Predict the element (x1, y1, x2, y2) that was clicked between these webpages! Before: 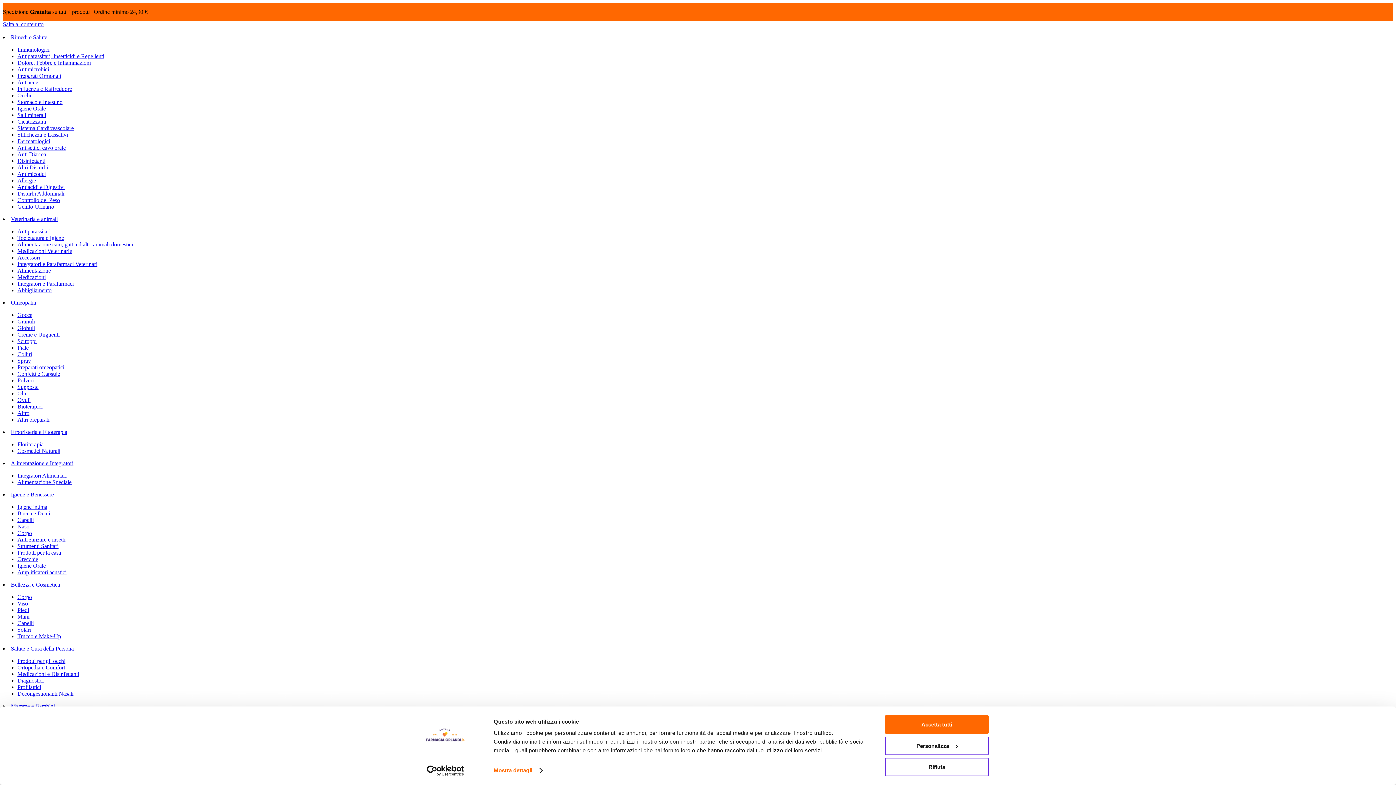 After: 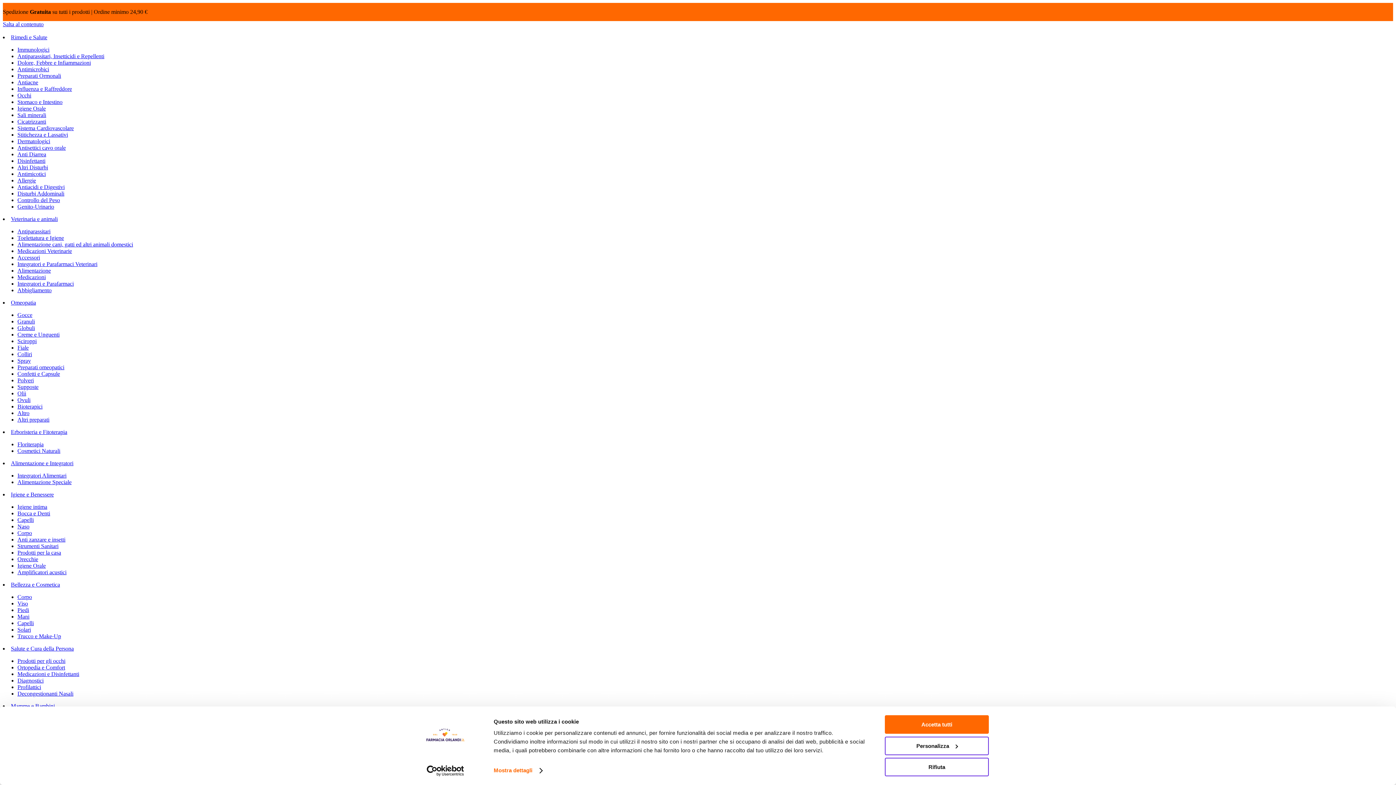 Action: label: Prodotti per la casa bbox: (17, 549, 61, 556)